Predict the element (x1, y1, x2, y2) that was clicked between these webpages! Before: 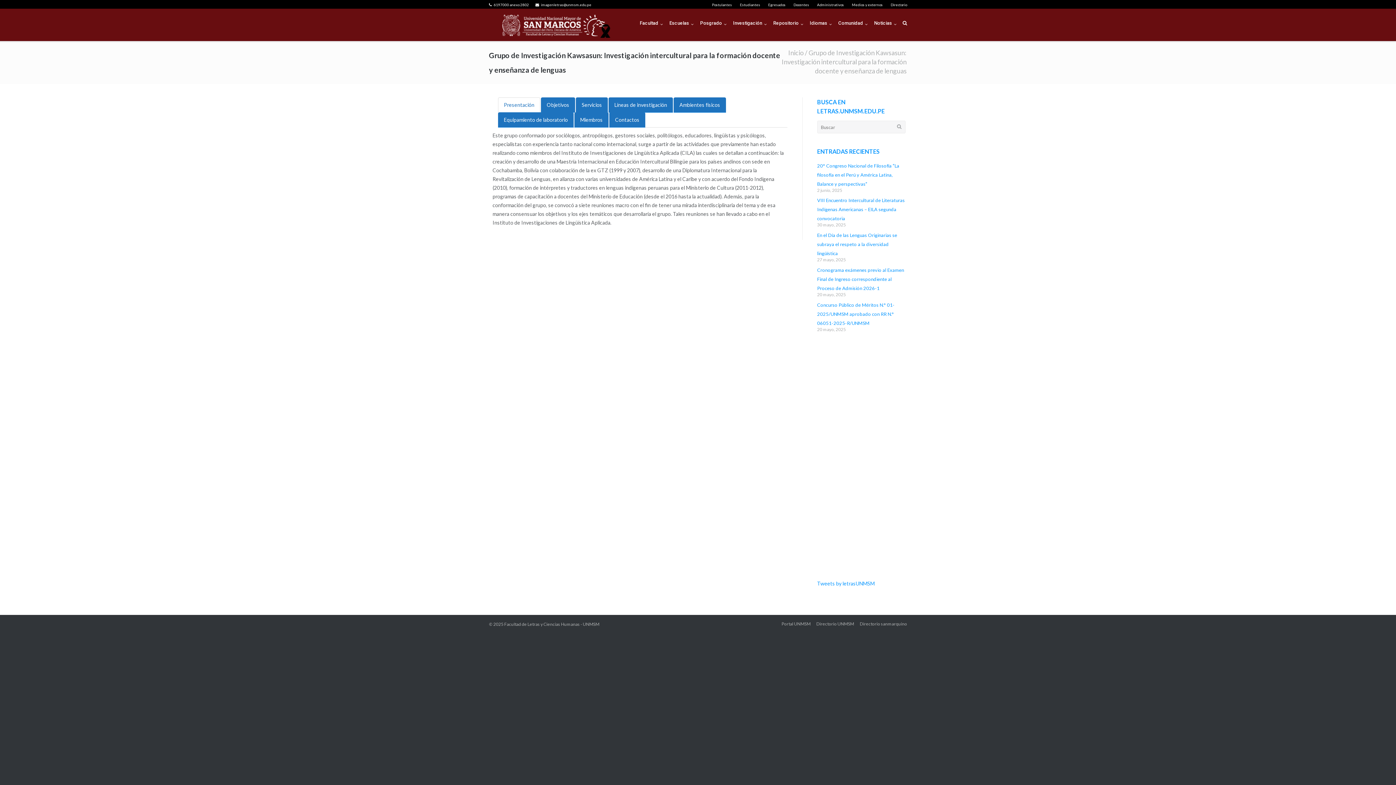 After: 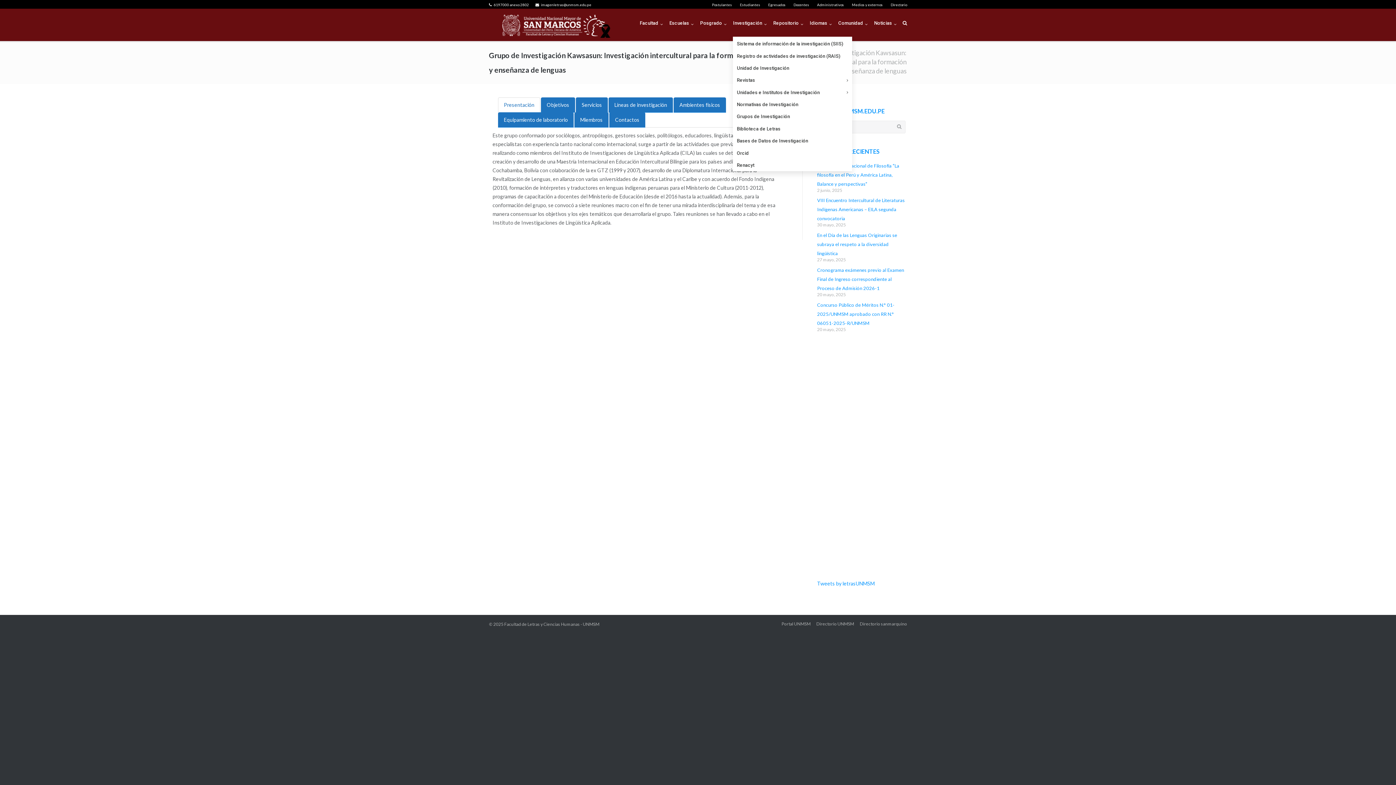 Action: label: Investigación bbox: (733, 8, 766, 37)